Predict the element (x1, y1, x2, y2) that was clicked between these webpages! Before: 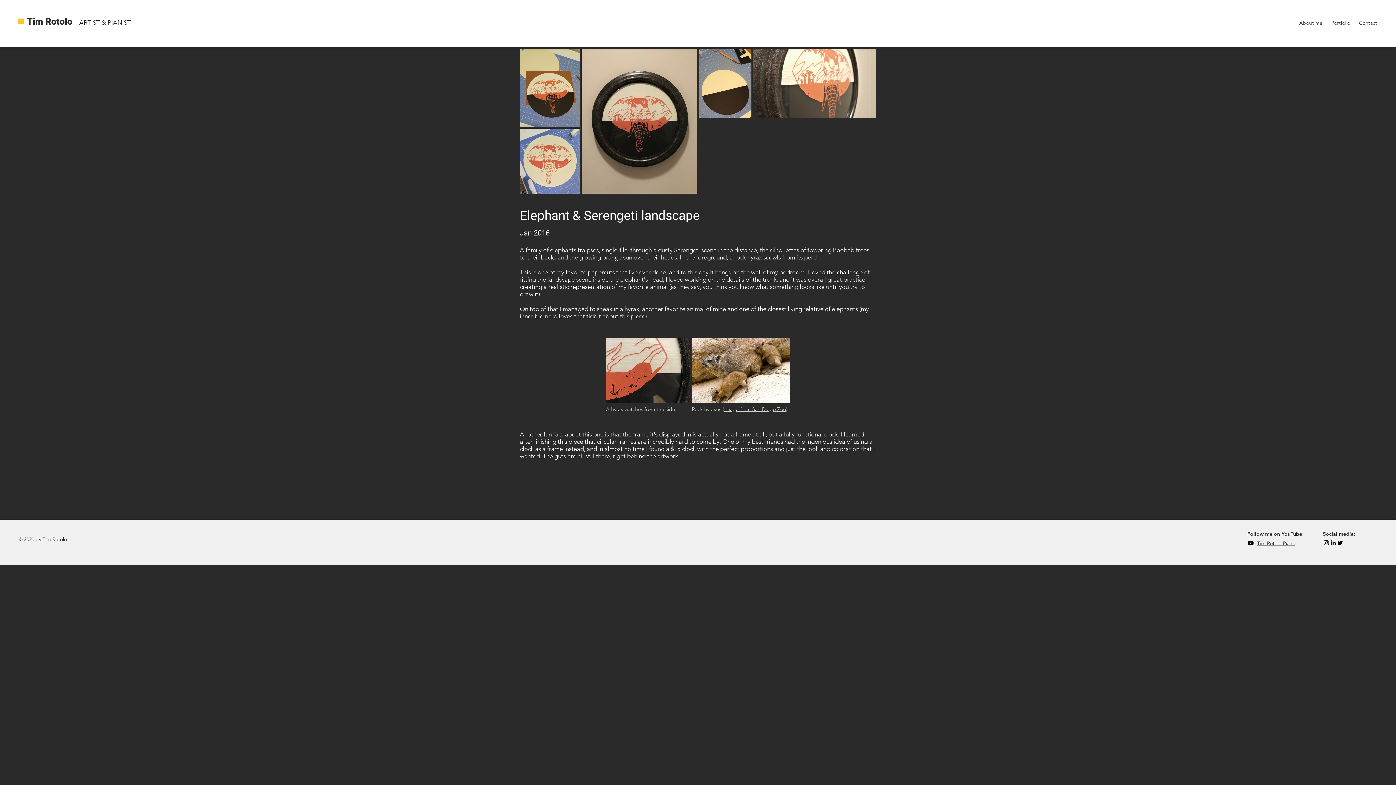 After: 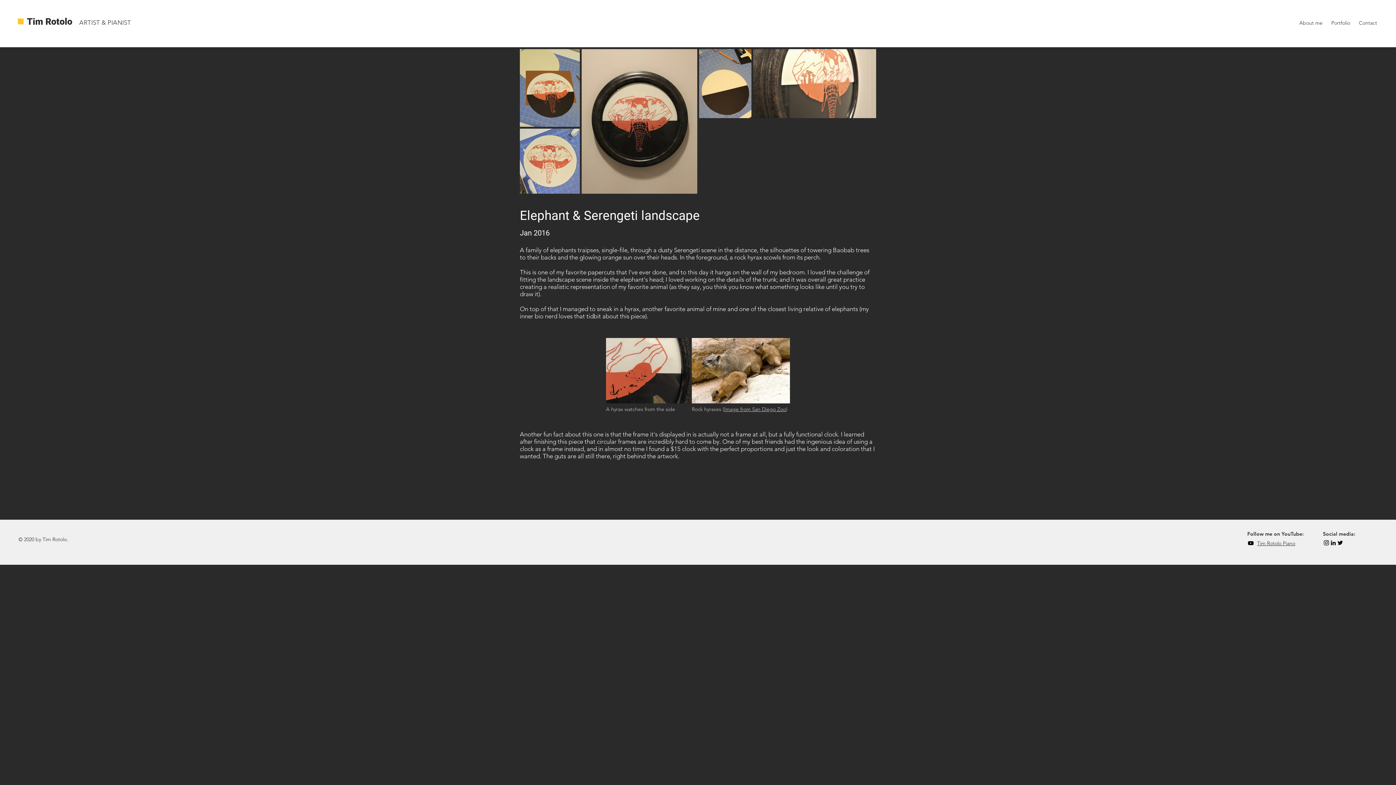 Action: label: Tim Rotolo Piano bbox: (1257, 540, 1295, 546)